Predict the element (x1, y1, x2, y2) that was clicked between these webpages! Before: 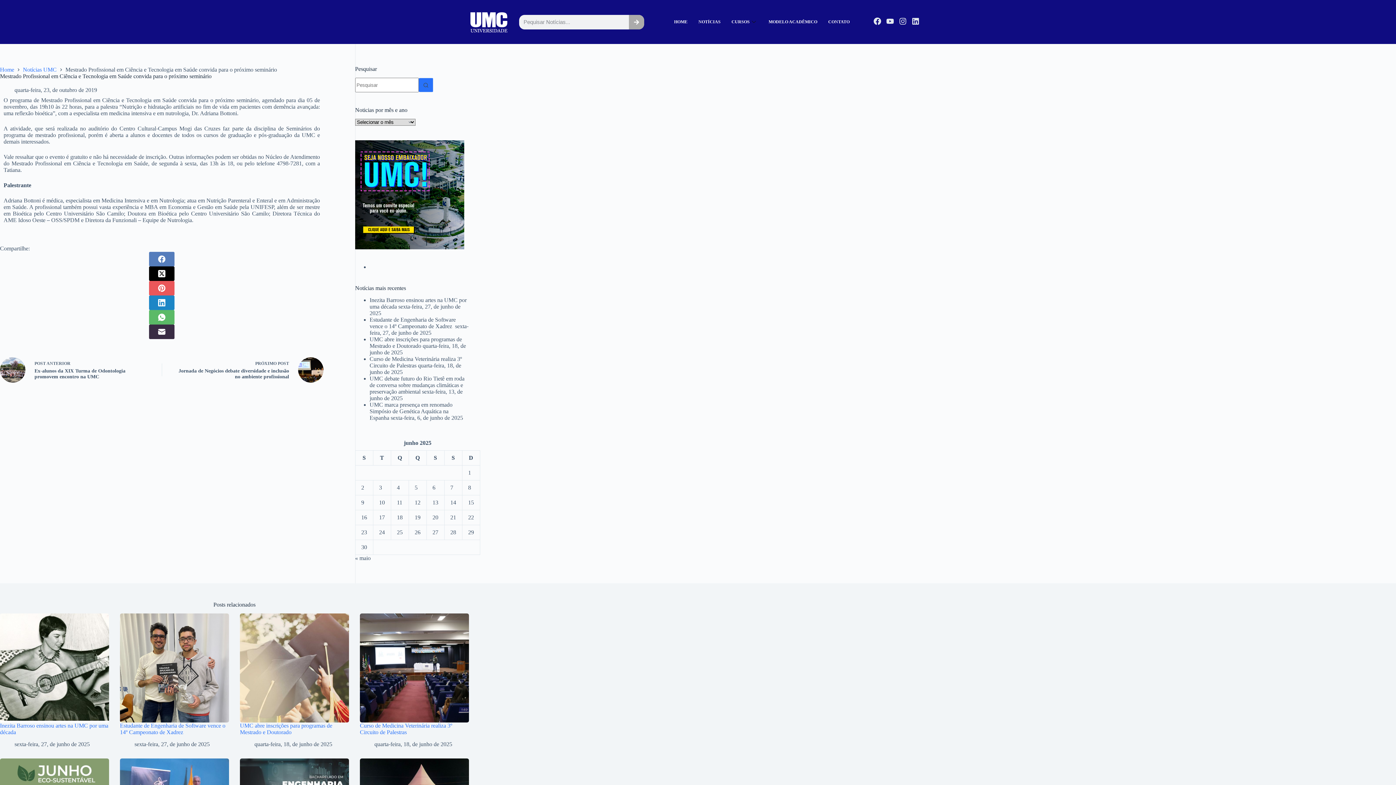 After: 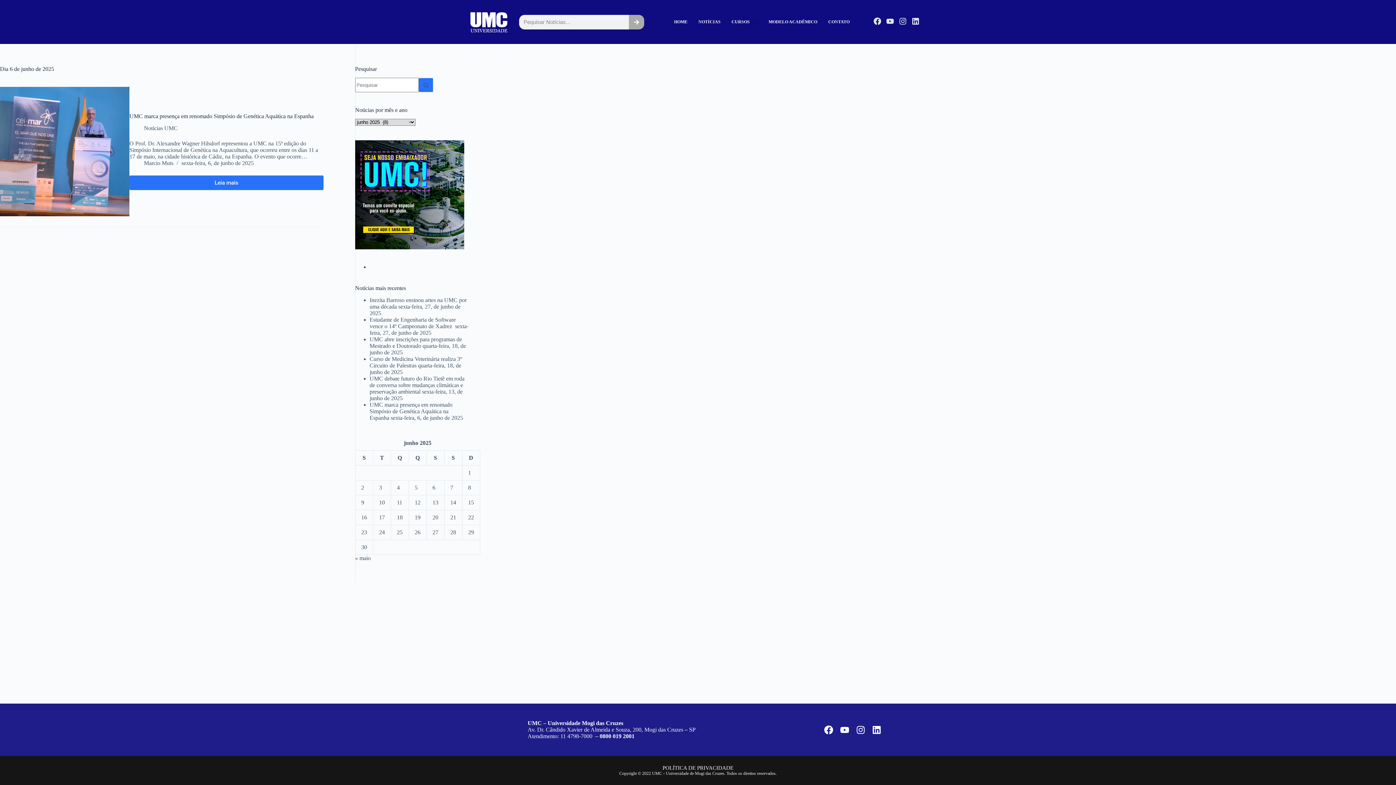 Action: bbox: (432, 484, 435, 490) label: Posts publicados em 6 de June de 2025